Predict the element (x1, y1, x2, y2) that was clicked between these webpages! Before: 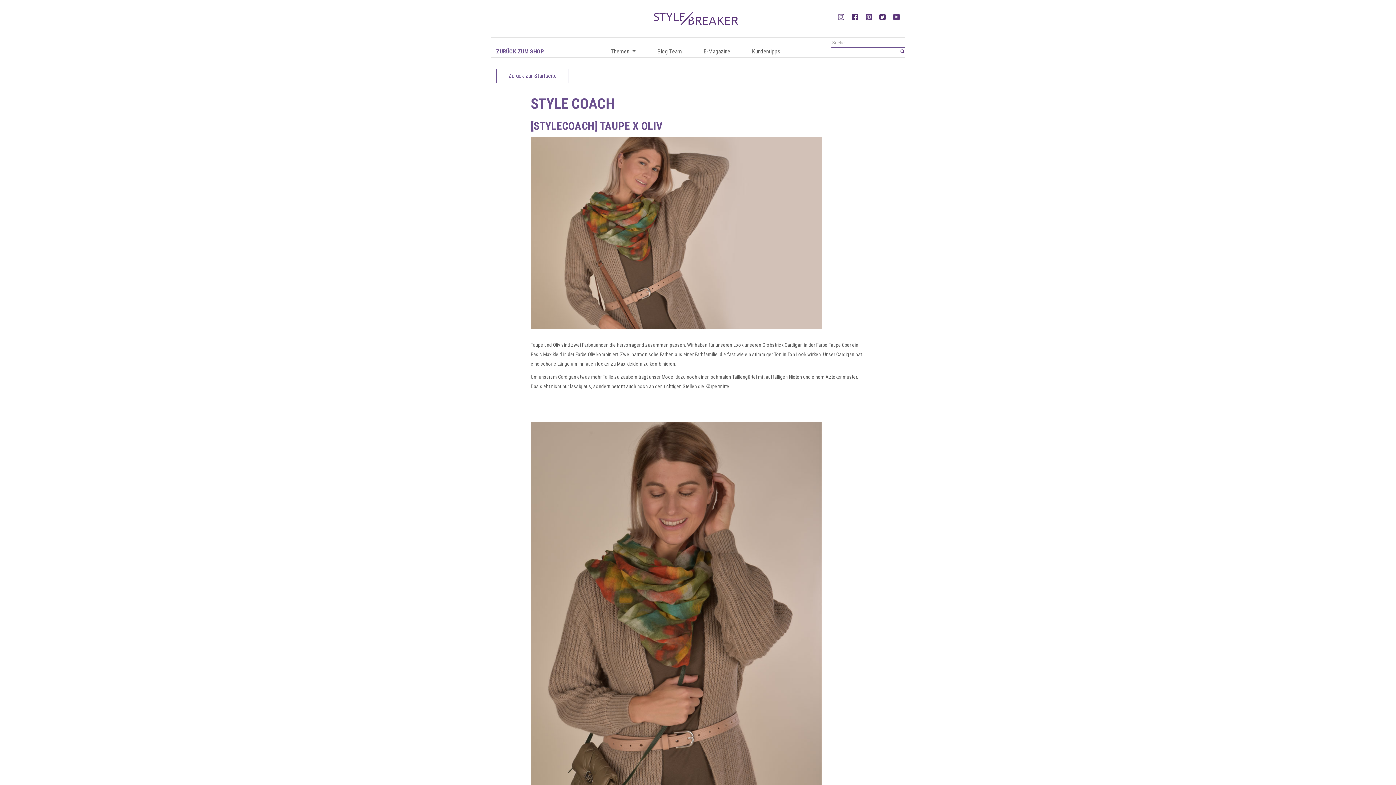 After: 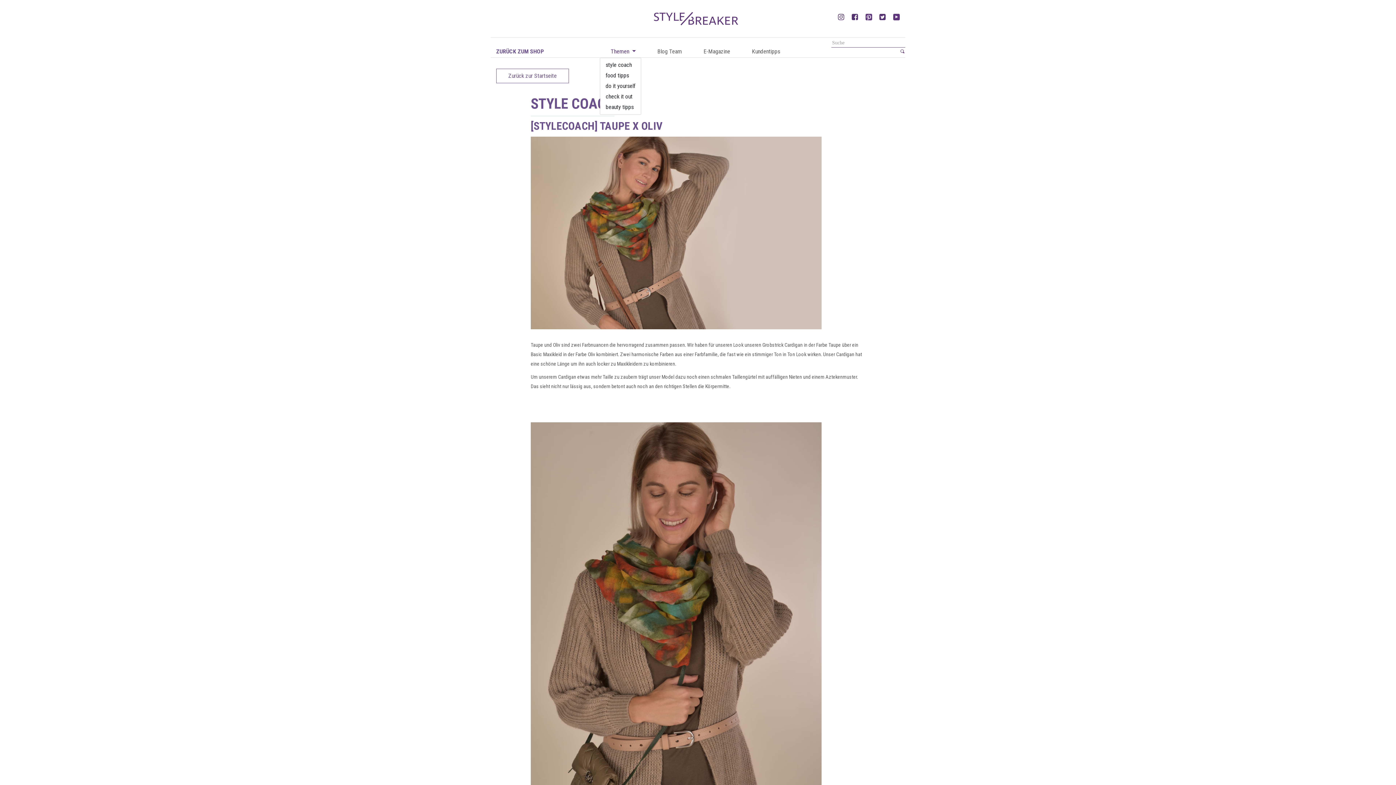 Action: bbox: (600, 45, 646, 57) label: Themen 